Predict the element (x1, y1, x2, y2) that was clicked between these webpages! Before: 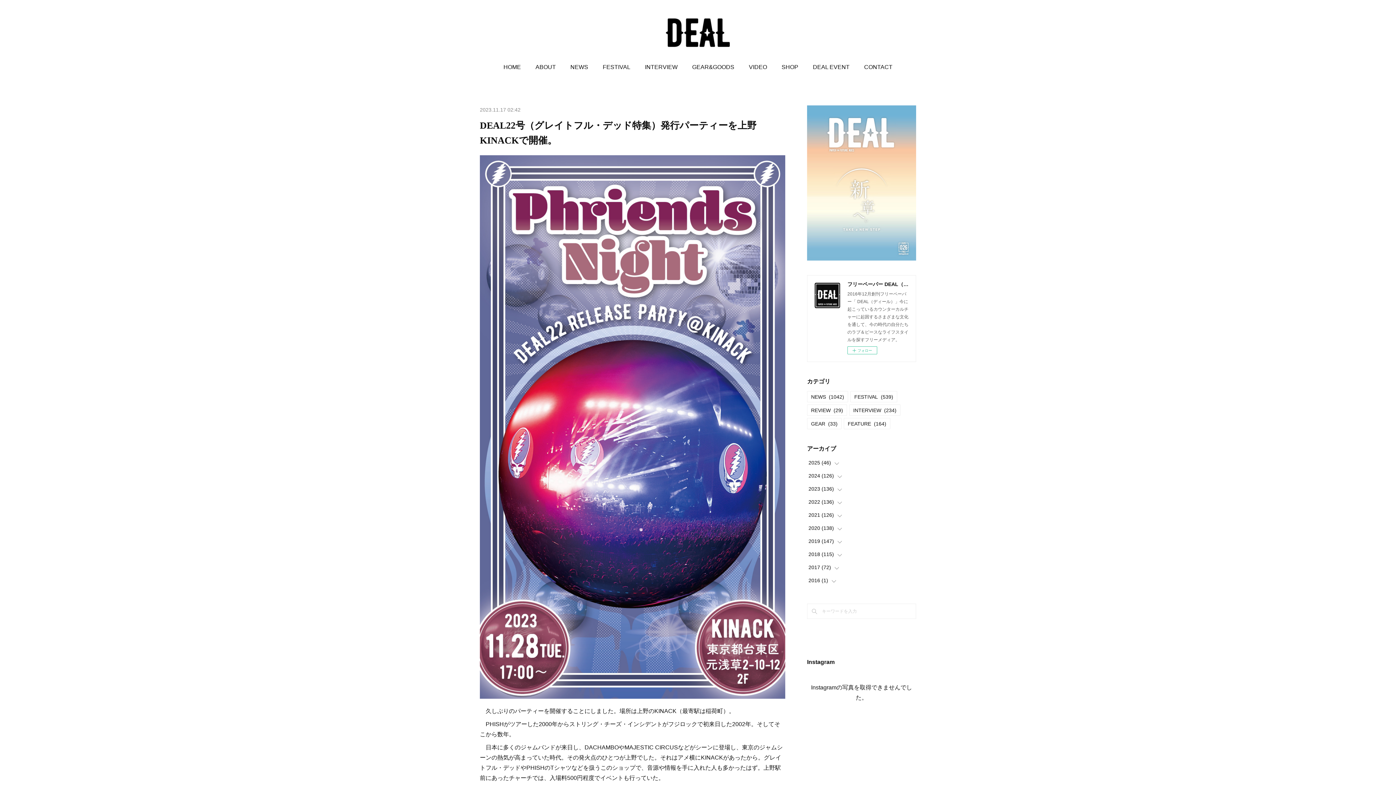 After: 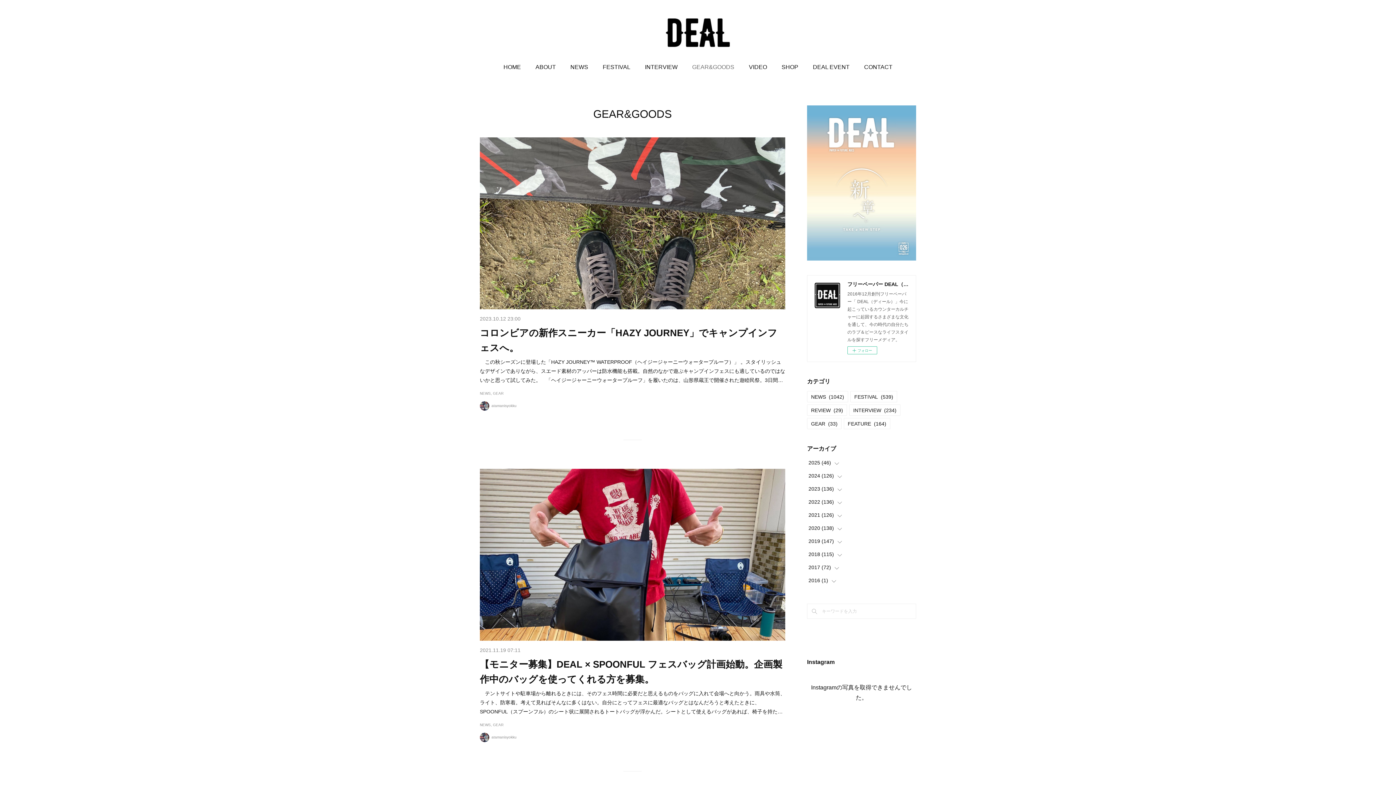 Action: bbox: (685, 58, 741, 76) label: GEAR&GOODS